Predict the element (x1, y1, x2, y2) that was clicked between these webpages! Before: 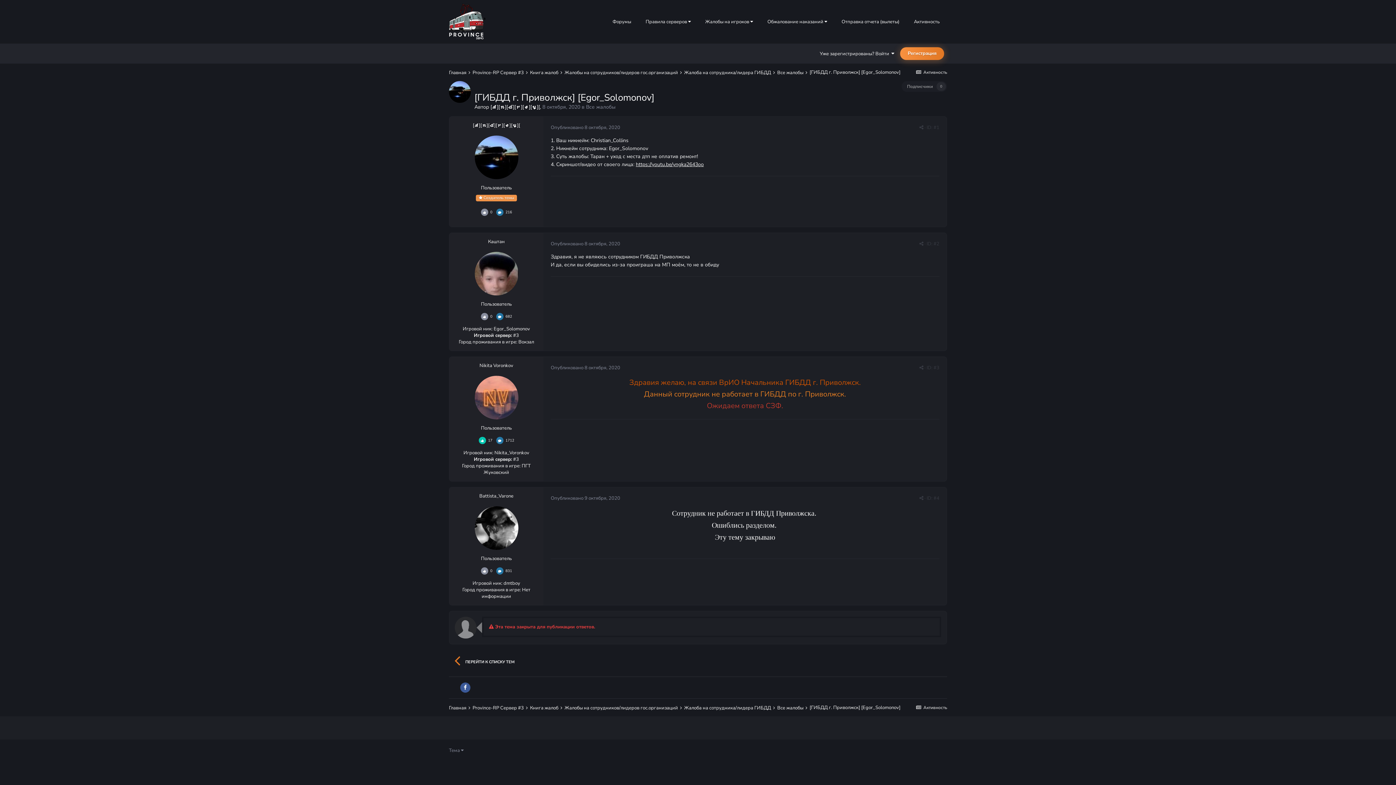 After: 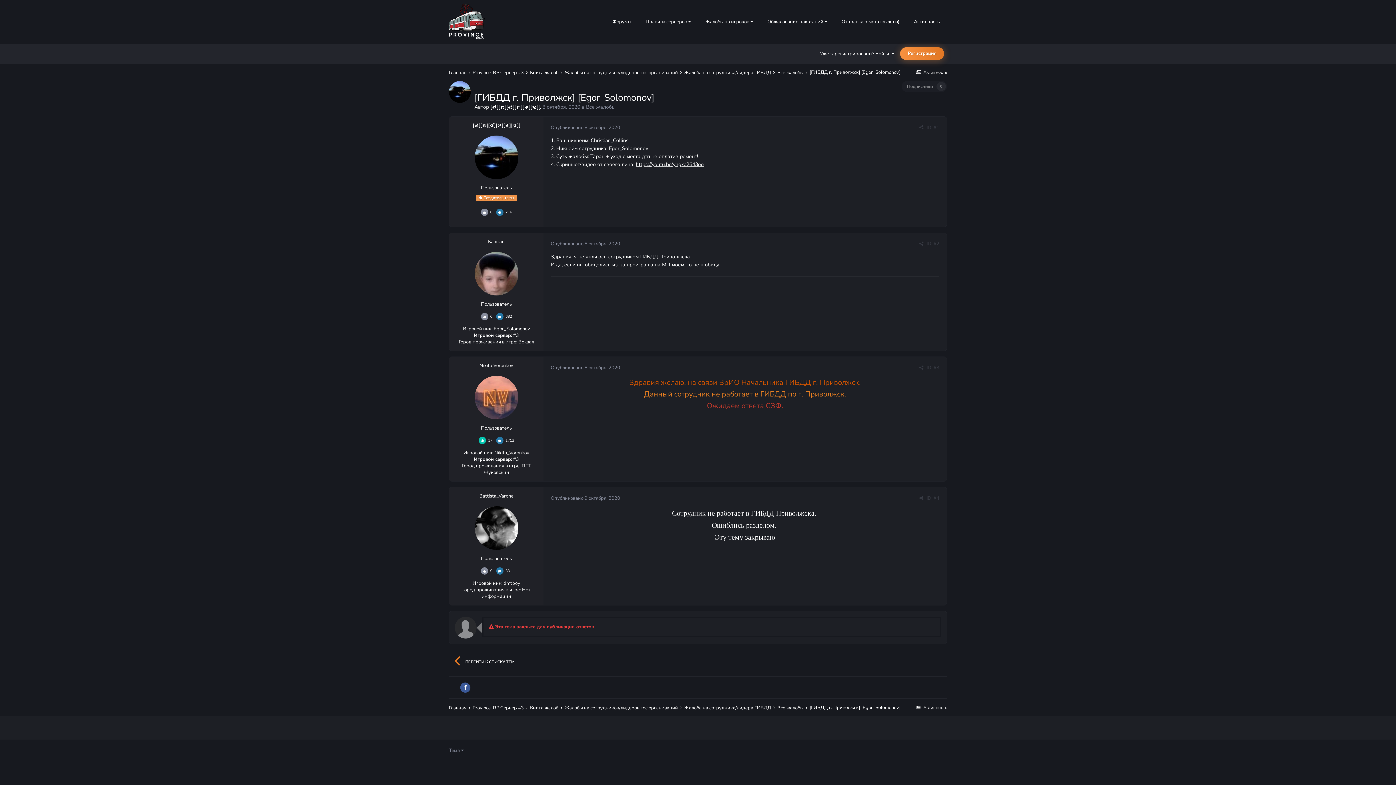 Action: bbox: (834, 0, 906, 43) label: Отправка отчета (вылеты)